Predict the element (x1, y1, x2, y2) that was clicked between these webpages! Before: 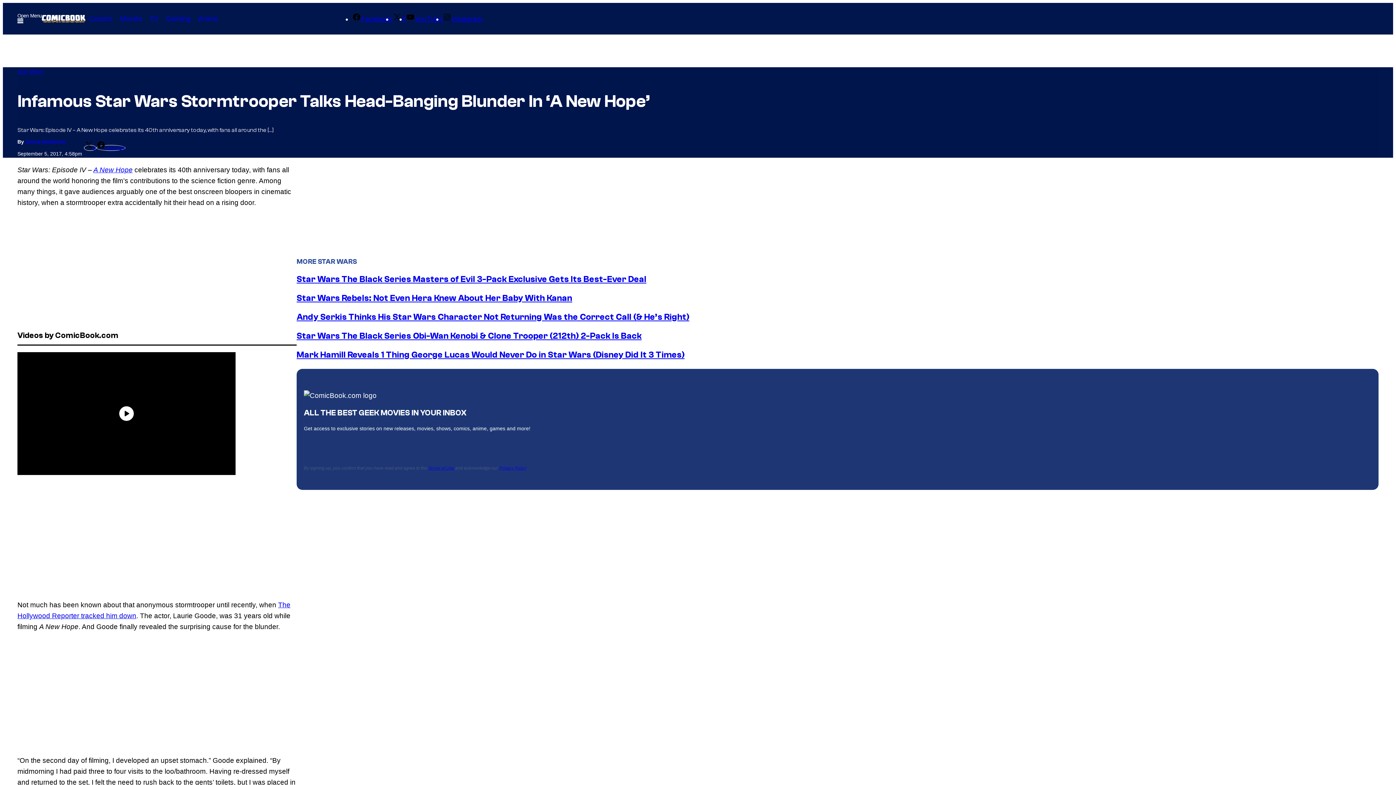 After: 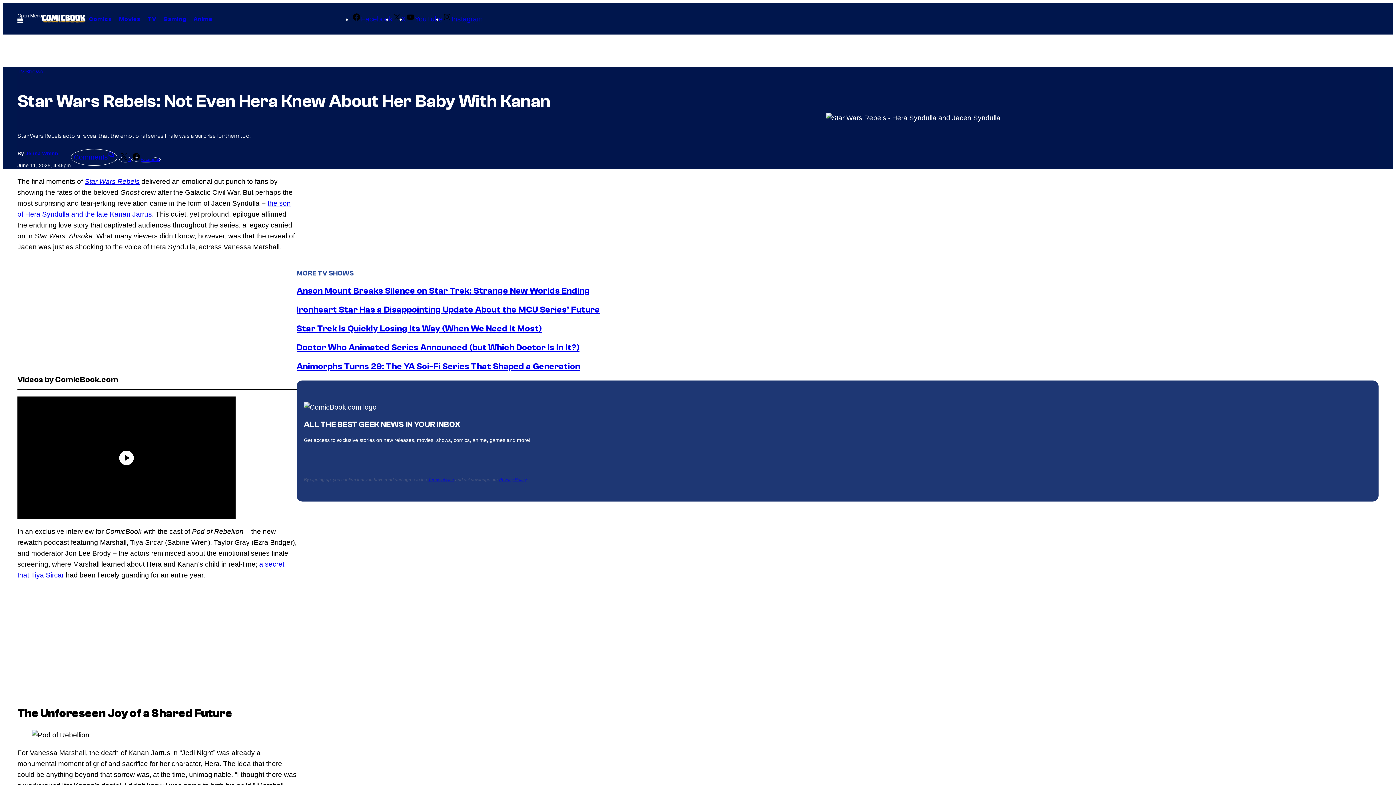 Action: label: Star Wars Rebels: Not Even Hera Knew About Her Baby With Kanan bbox: (296, 293, 572, 303)